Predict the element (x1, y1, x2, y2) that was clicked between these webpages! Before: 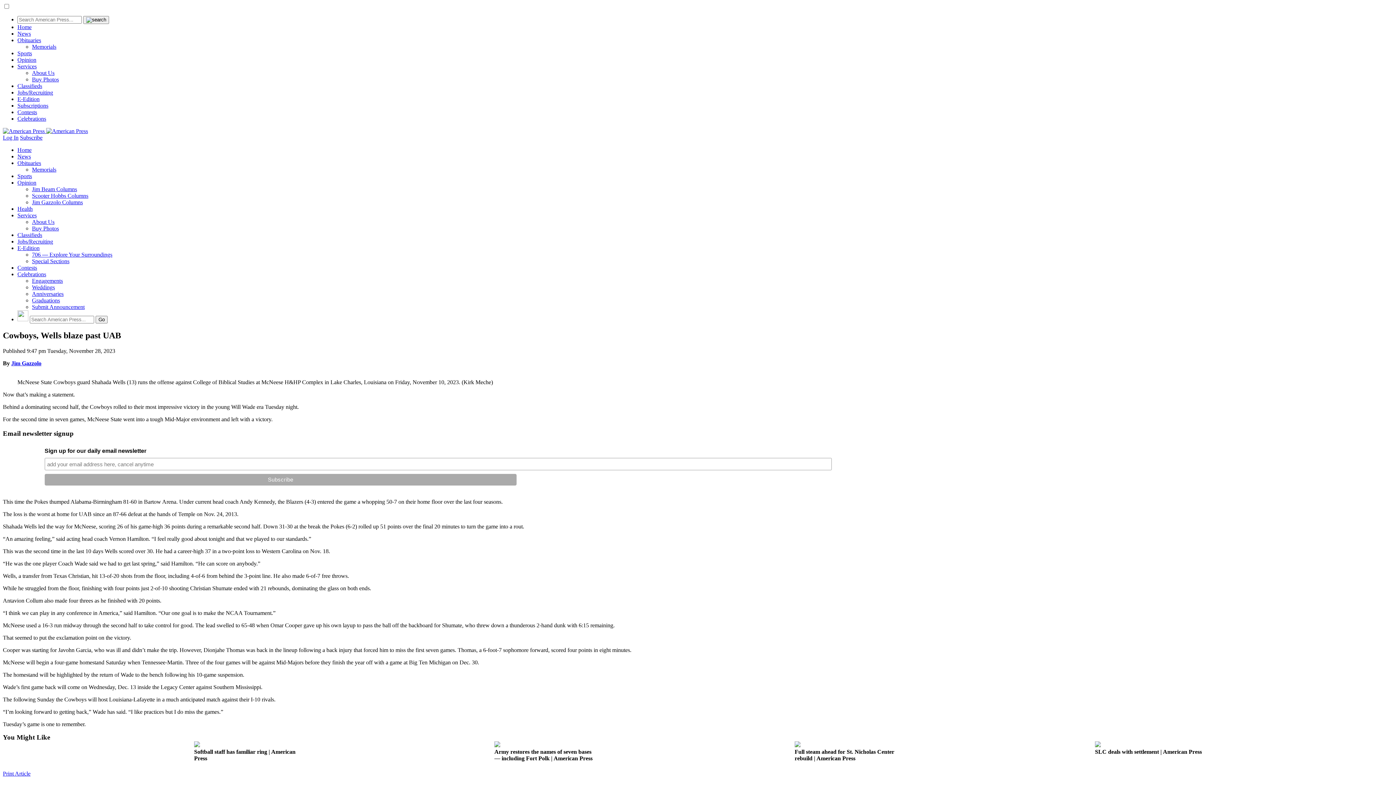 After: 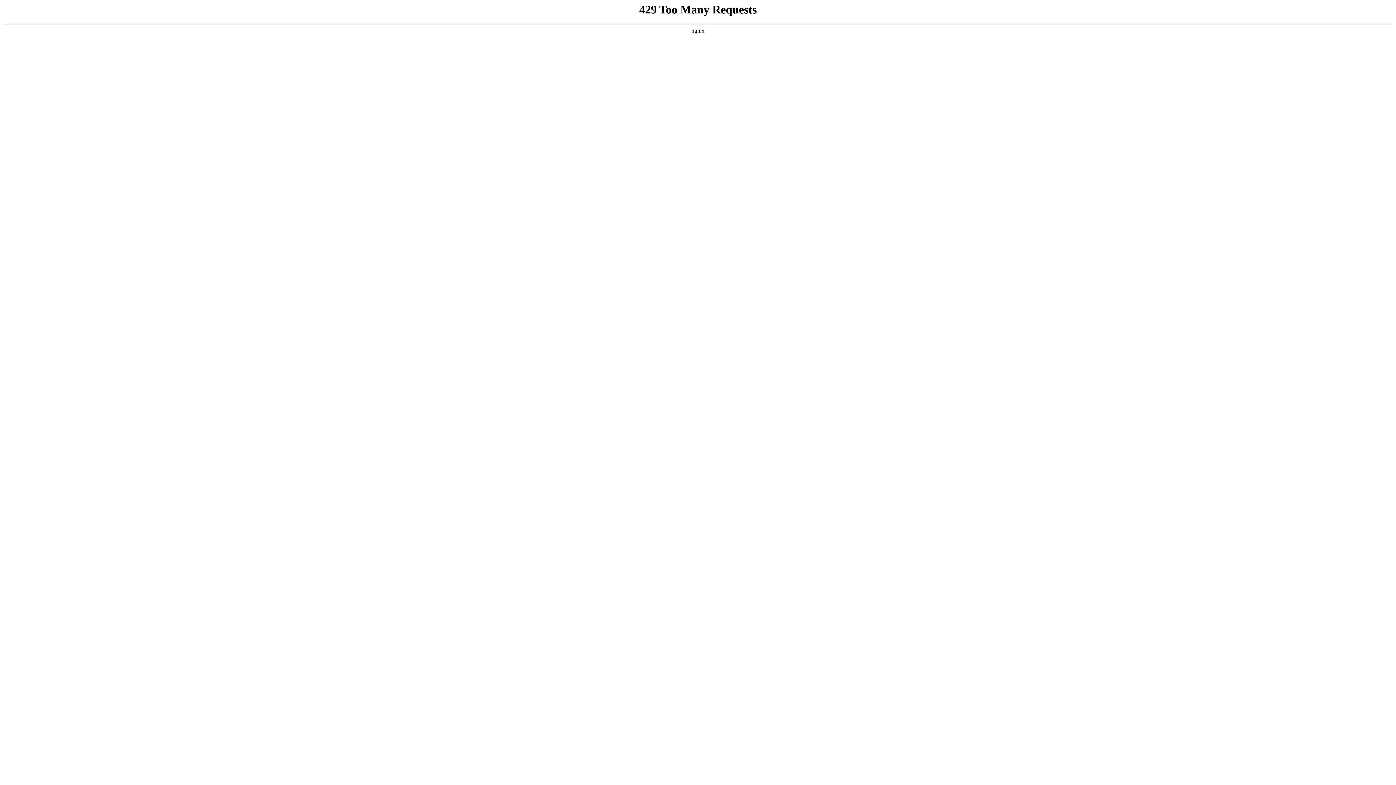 Action: bbox: (17, 102, 48, 108) label: Subscriptions